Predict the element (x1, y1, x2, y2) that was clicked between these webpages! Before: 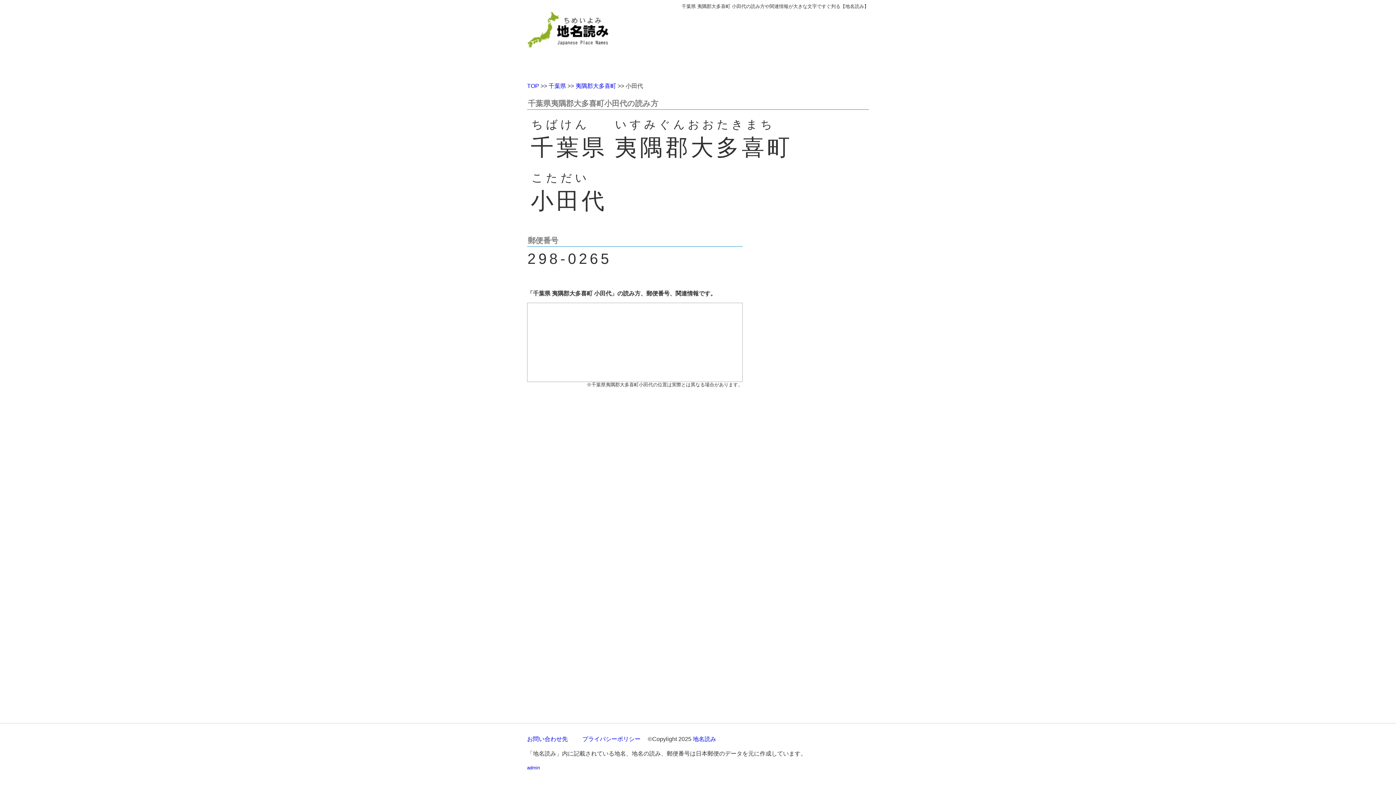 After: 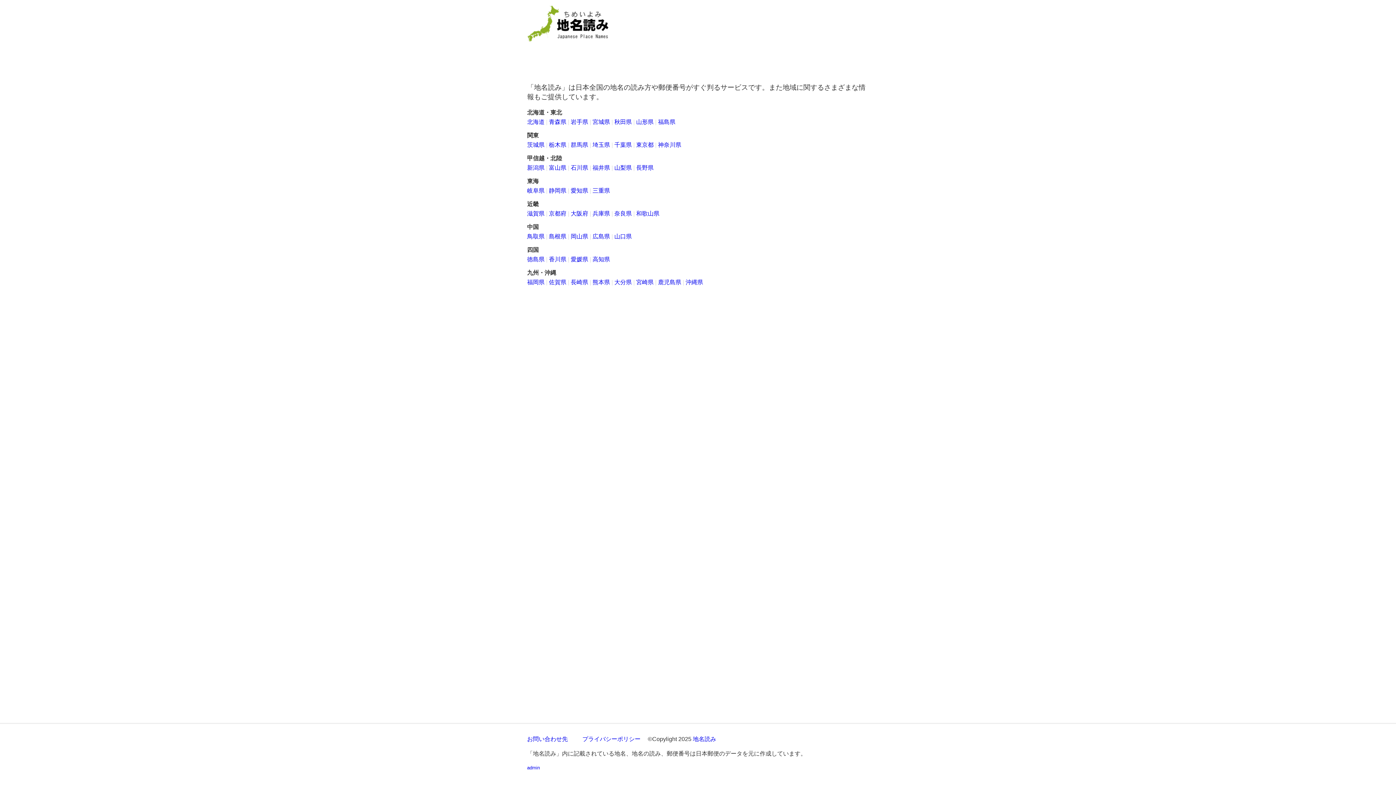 Action: bbox: (527, 26, 608, 32)